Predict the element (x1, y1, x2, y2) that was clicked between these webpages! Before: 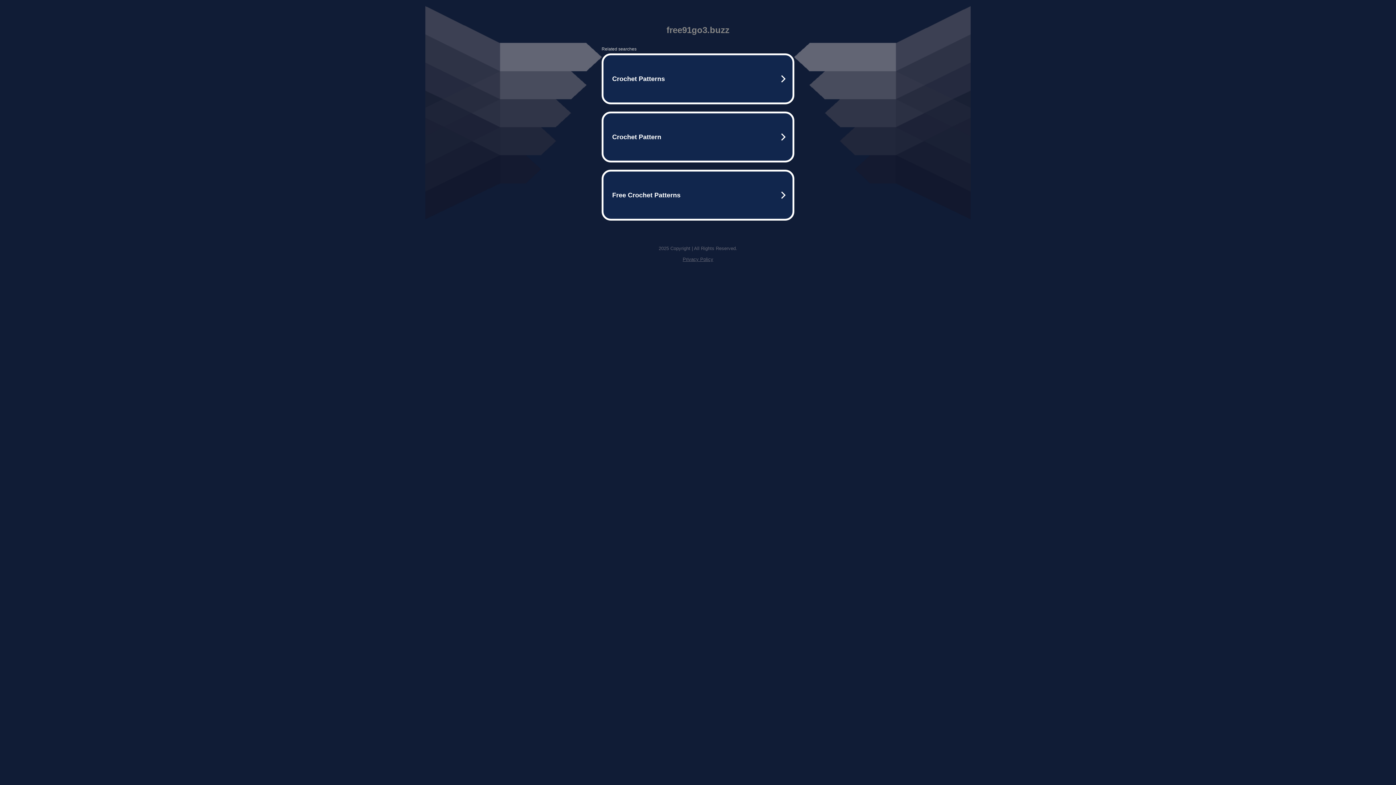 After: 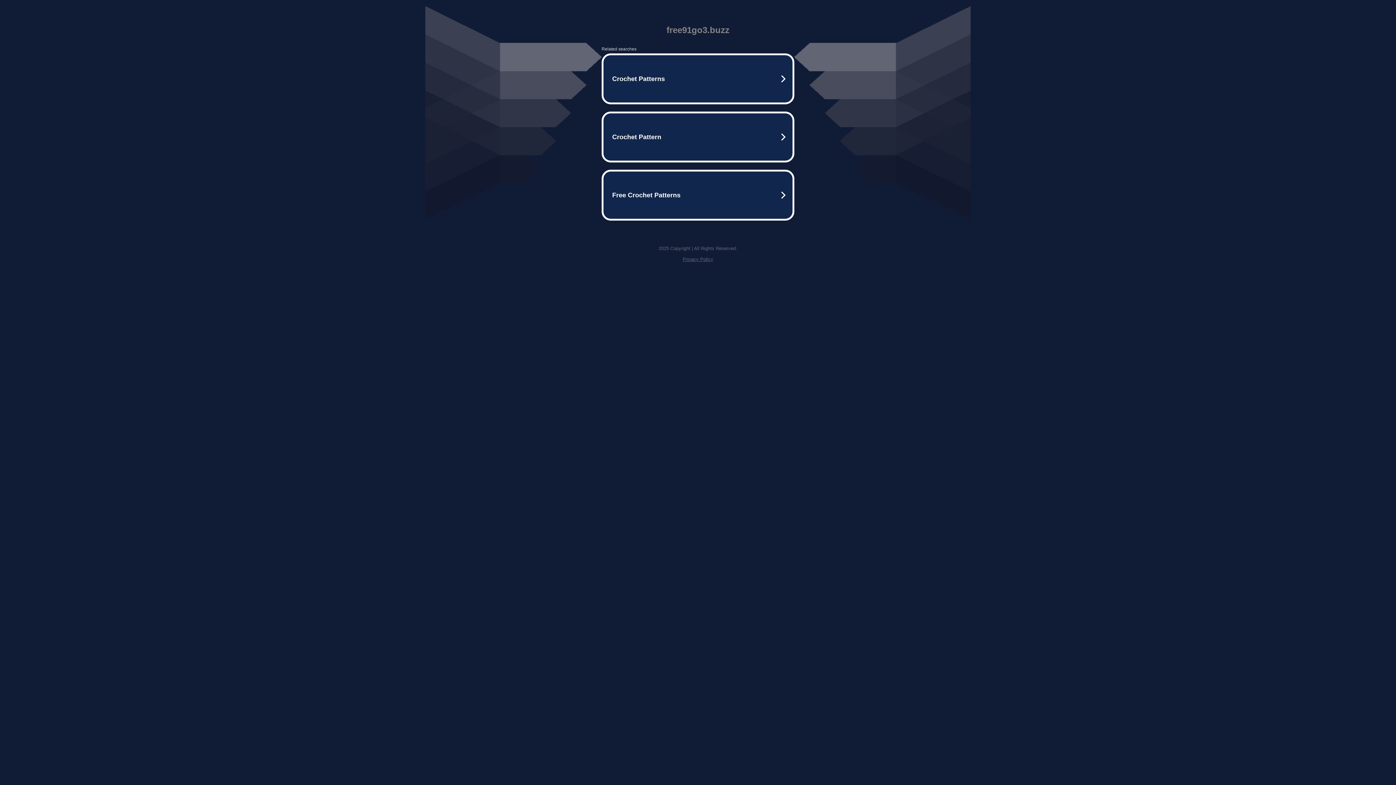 Action: label: Privacy Policy bbox: (682, 256, 713, 262)